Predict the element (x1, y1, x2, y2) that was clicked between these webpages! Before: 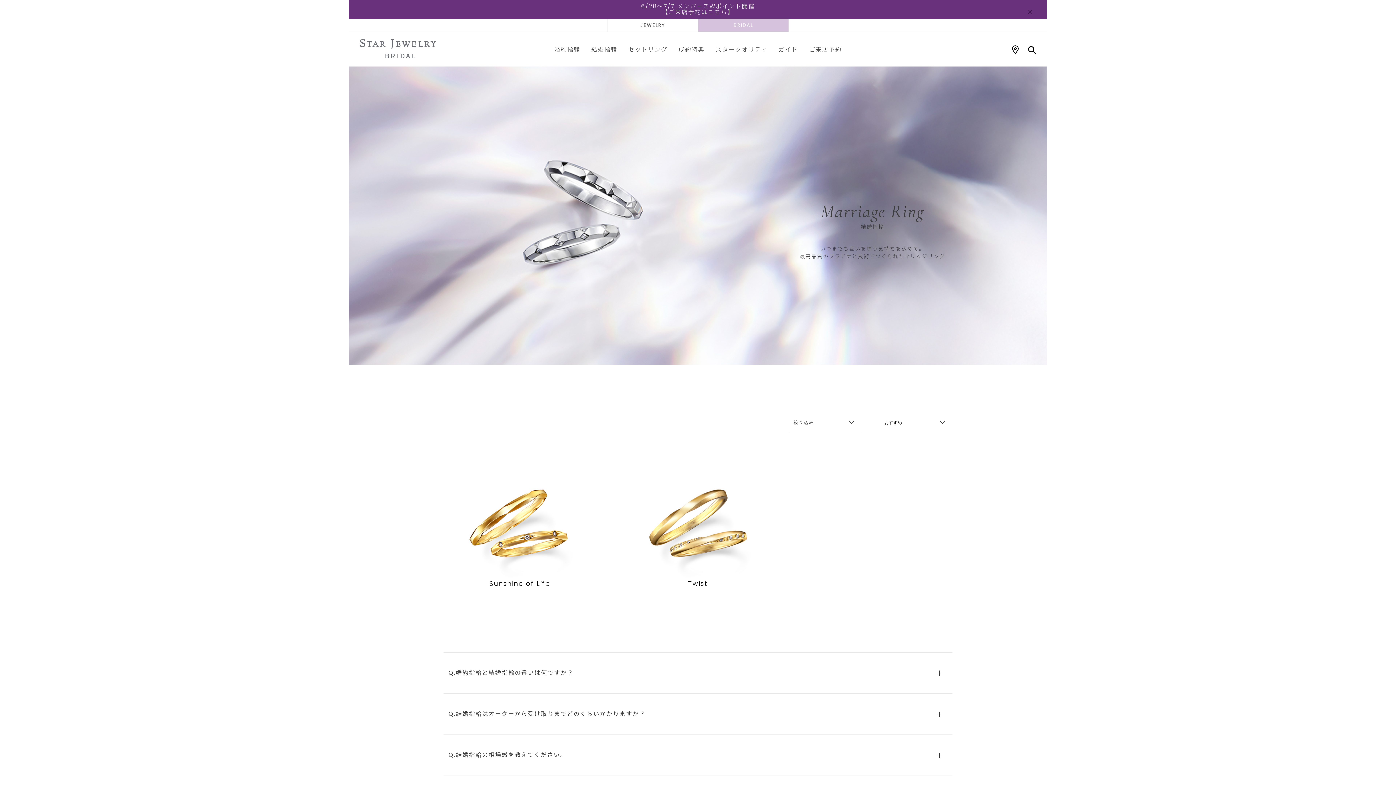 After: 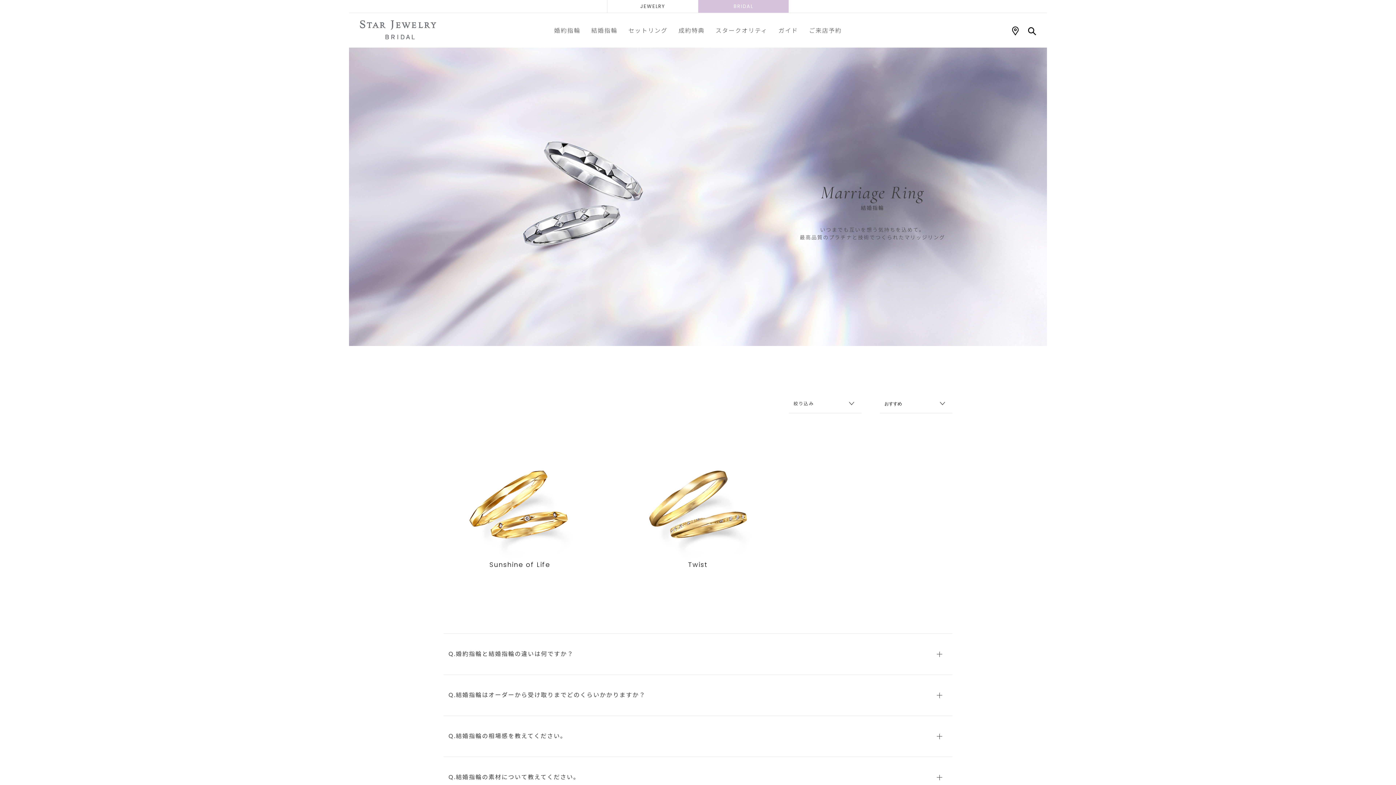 Action: bbox: (1028, 9, 1032, 15)